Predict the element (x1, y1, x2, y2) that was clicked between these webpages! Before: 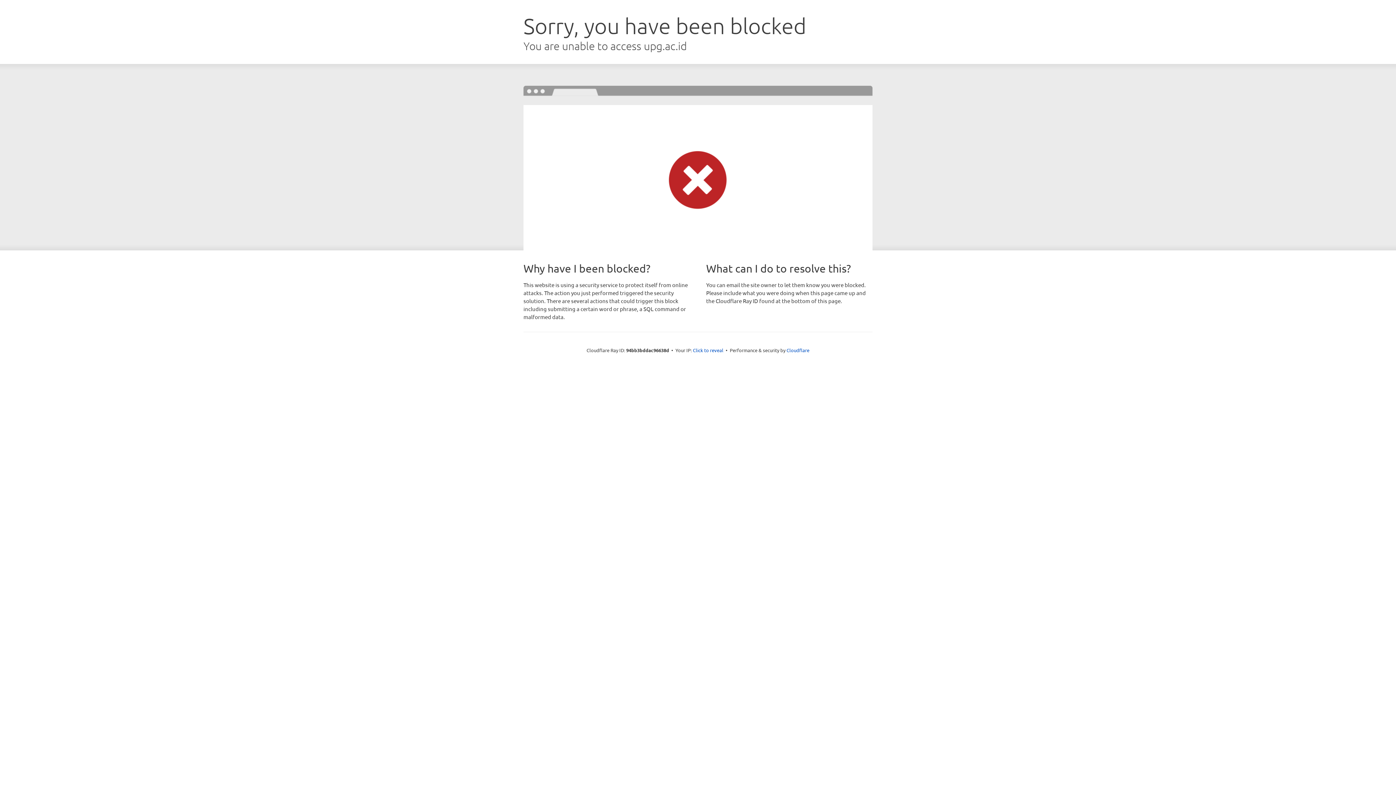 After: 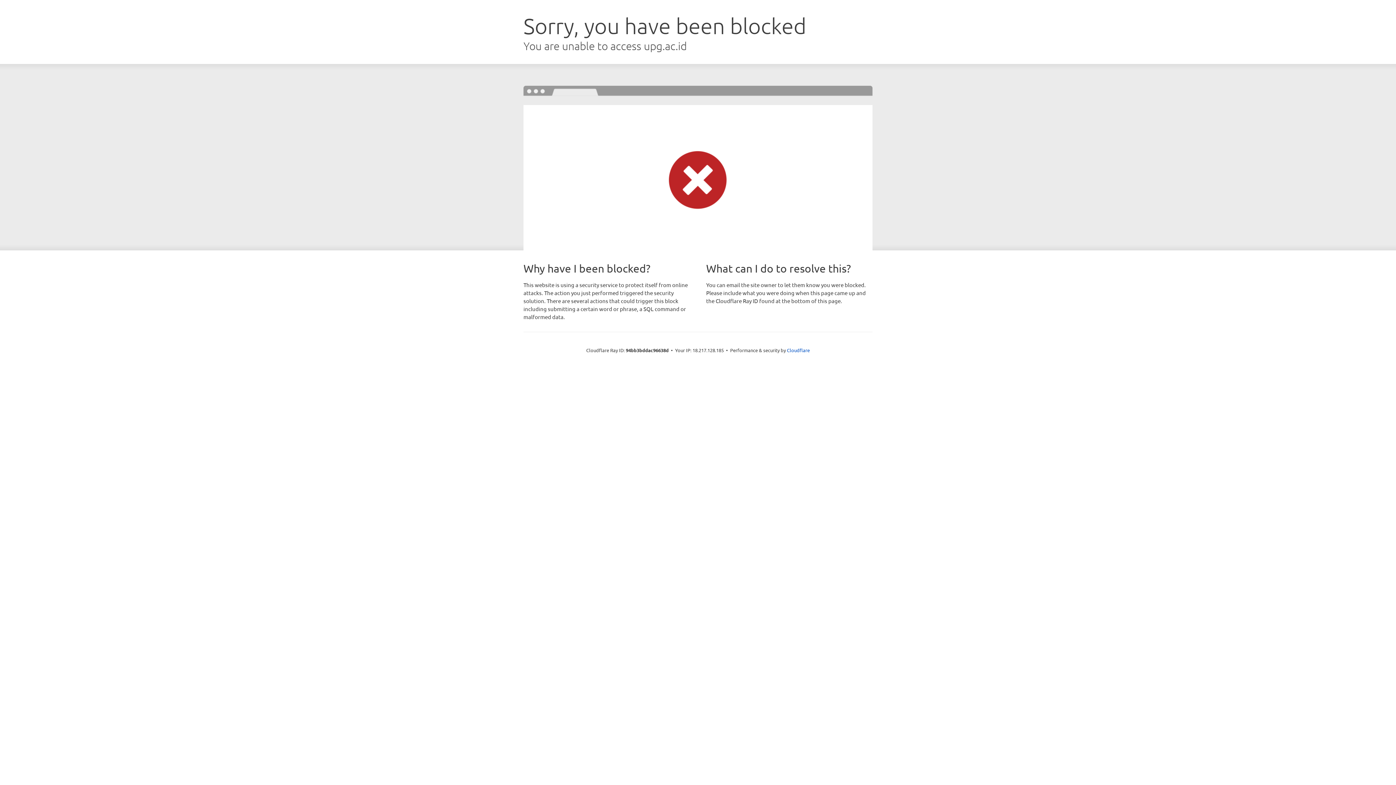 Action: bbox: (693, 346, 723, 353) label: Click to reveal